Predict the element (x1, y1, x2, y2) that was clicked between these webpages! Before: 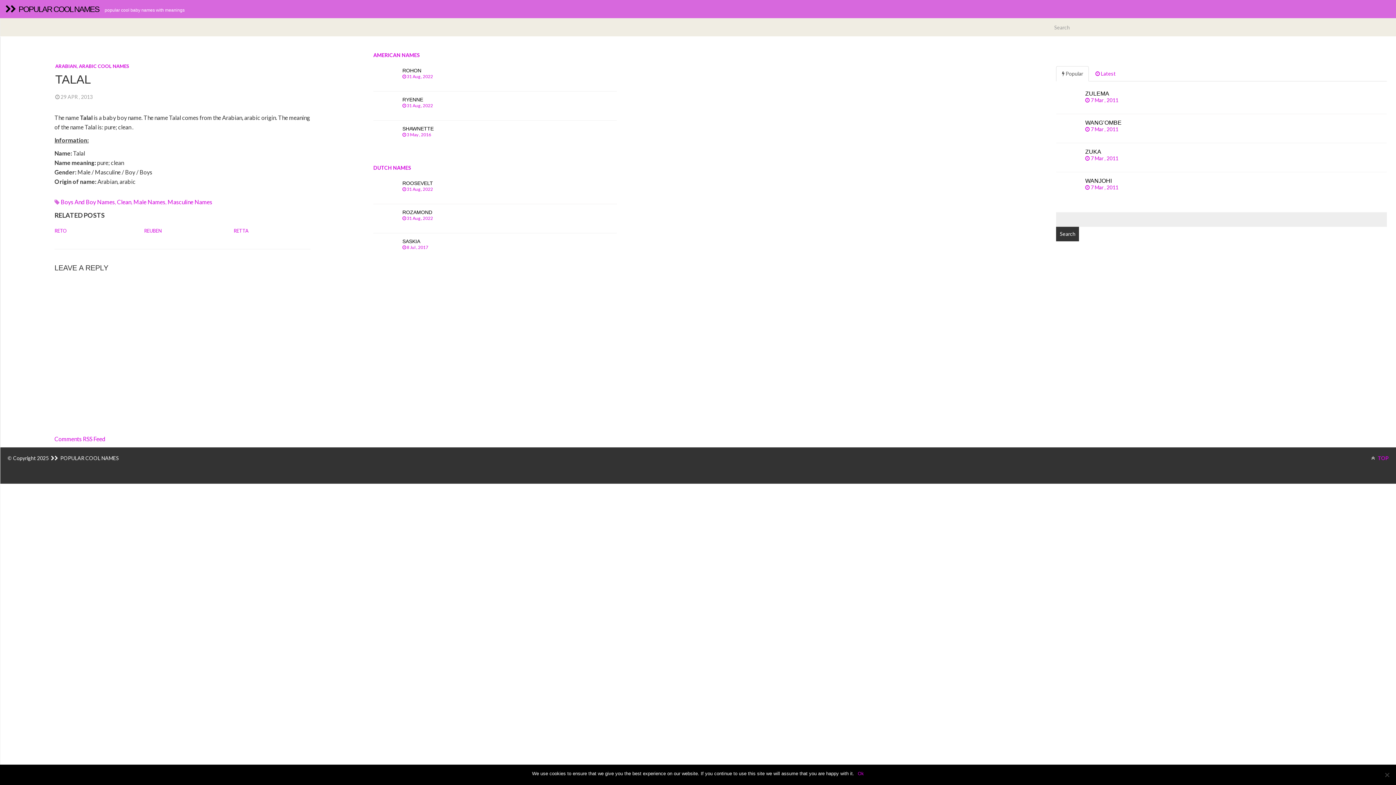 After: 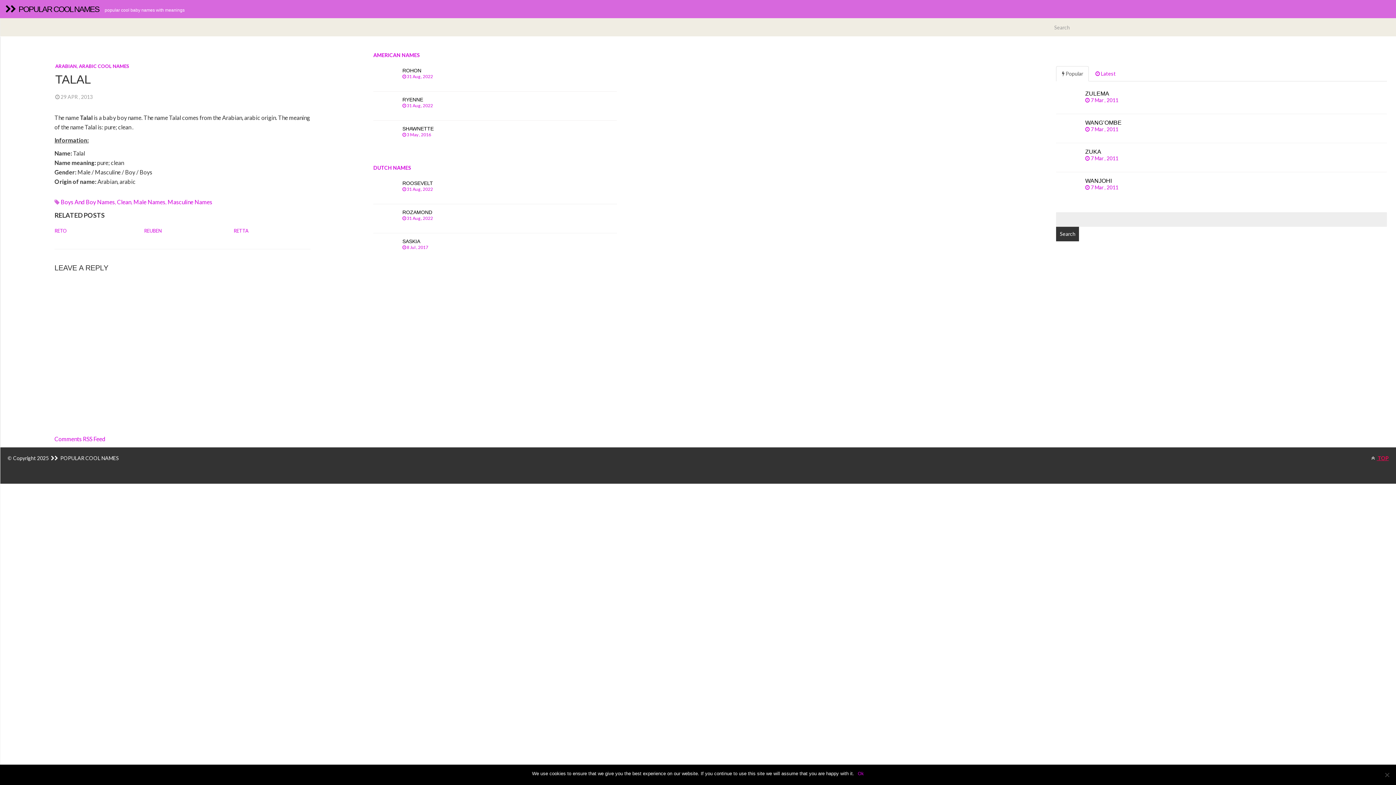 Action: label:  TOP bbox: (1371, 455, 1389, 461)